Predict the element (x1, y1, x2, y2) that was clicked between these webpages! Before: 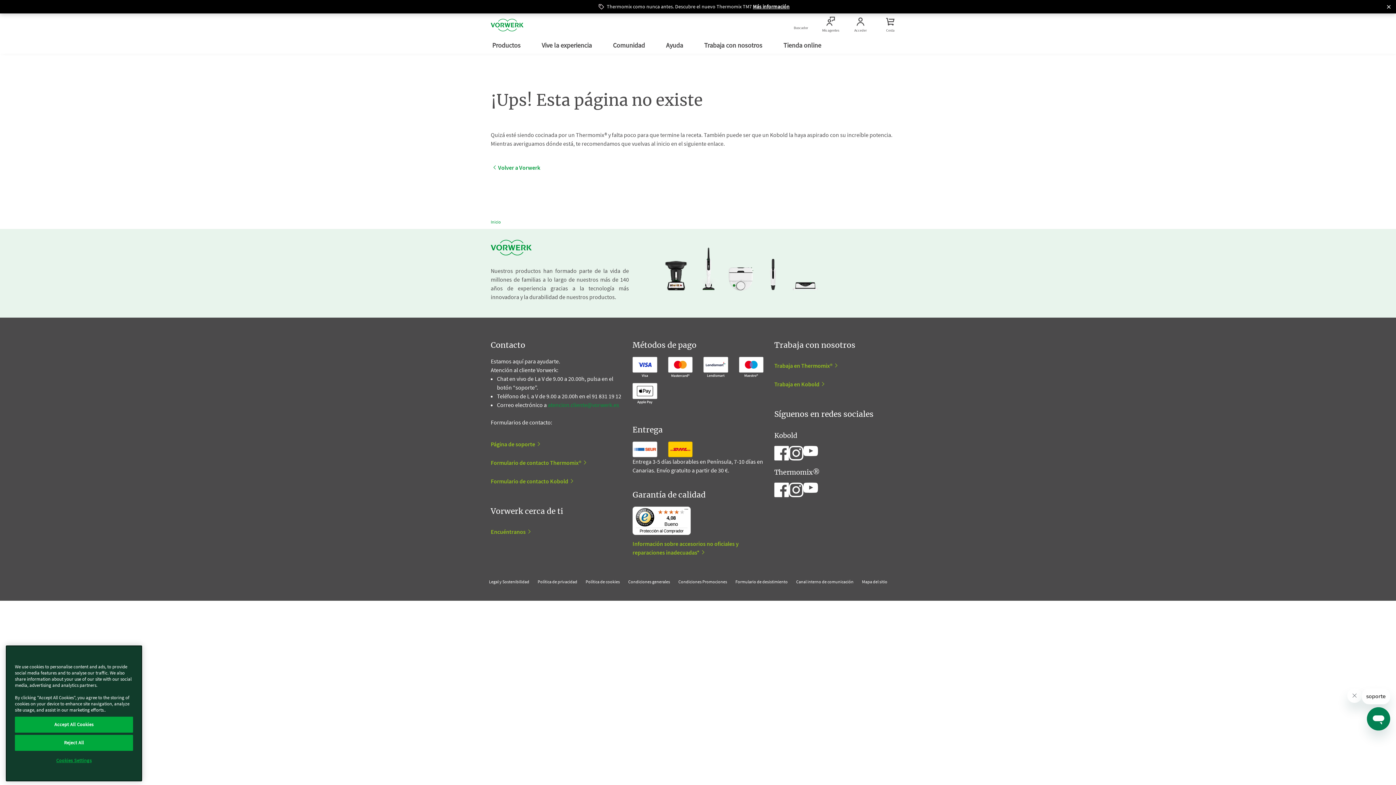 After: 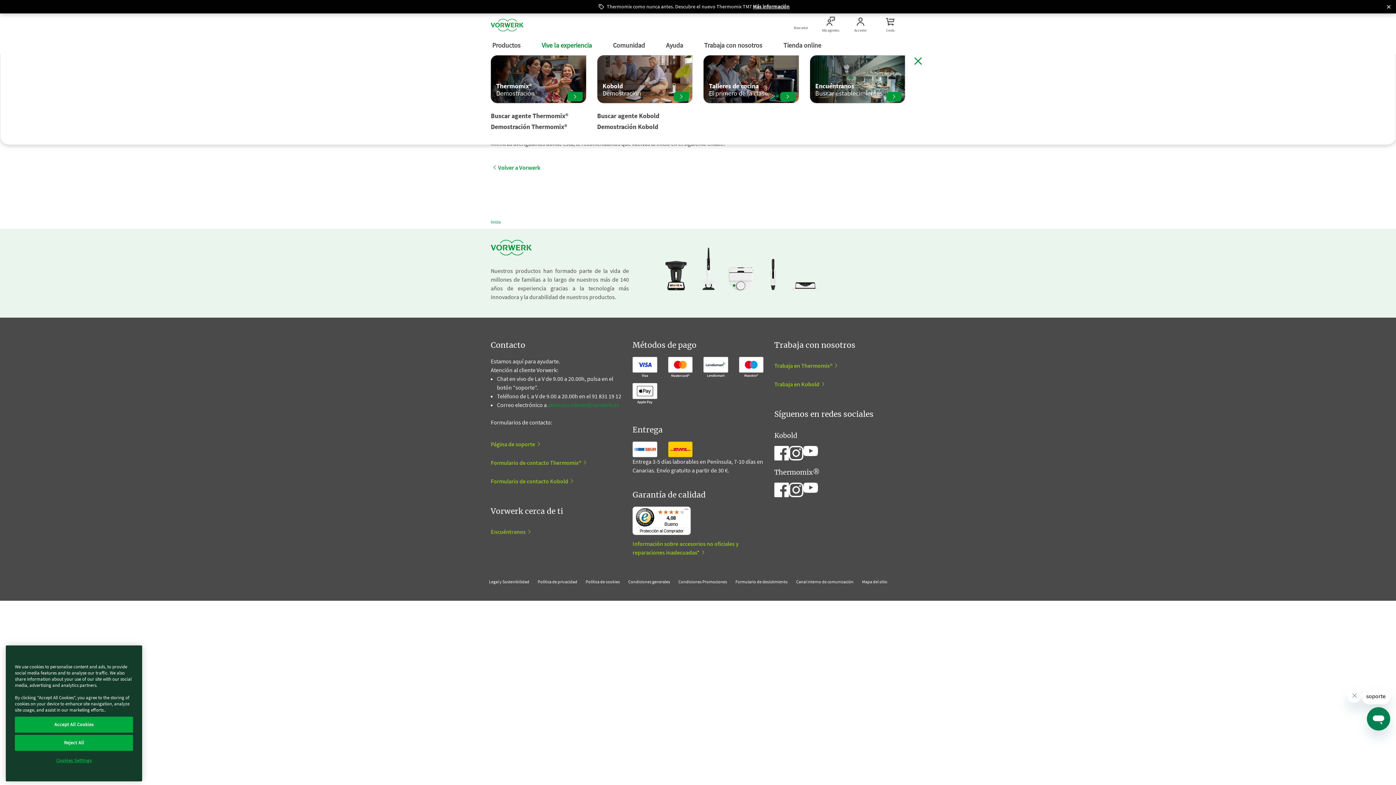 Action: bbox: (541, 40, 593, 50) label: Vive la experiencia 